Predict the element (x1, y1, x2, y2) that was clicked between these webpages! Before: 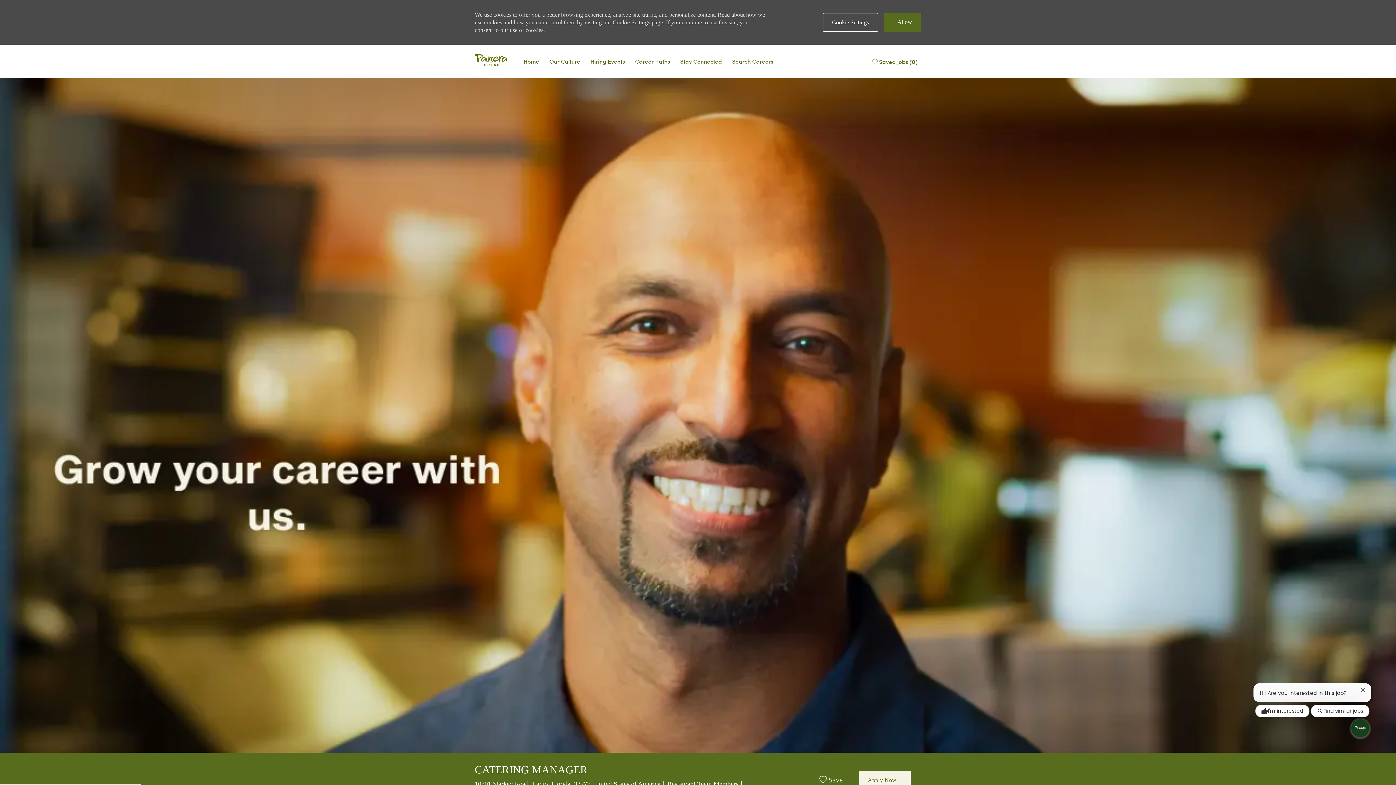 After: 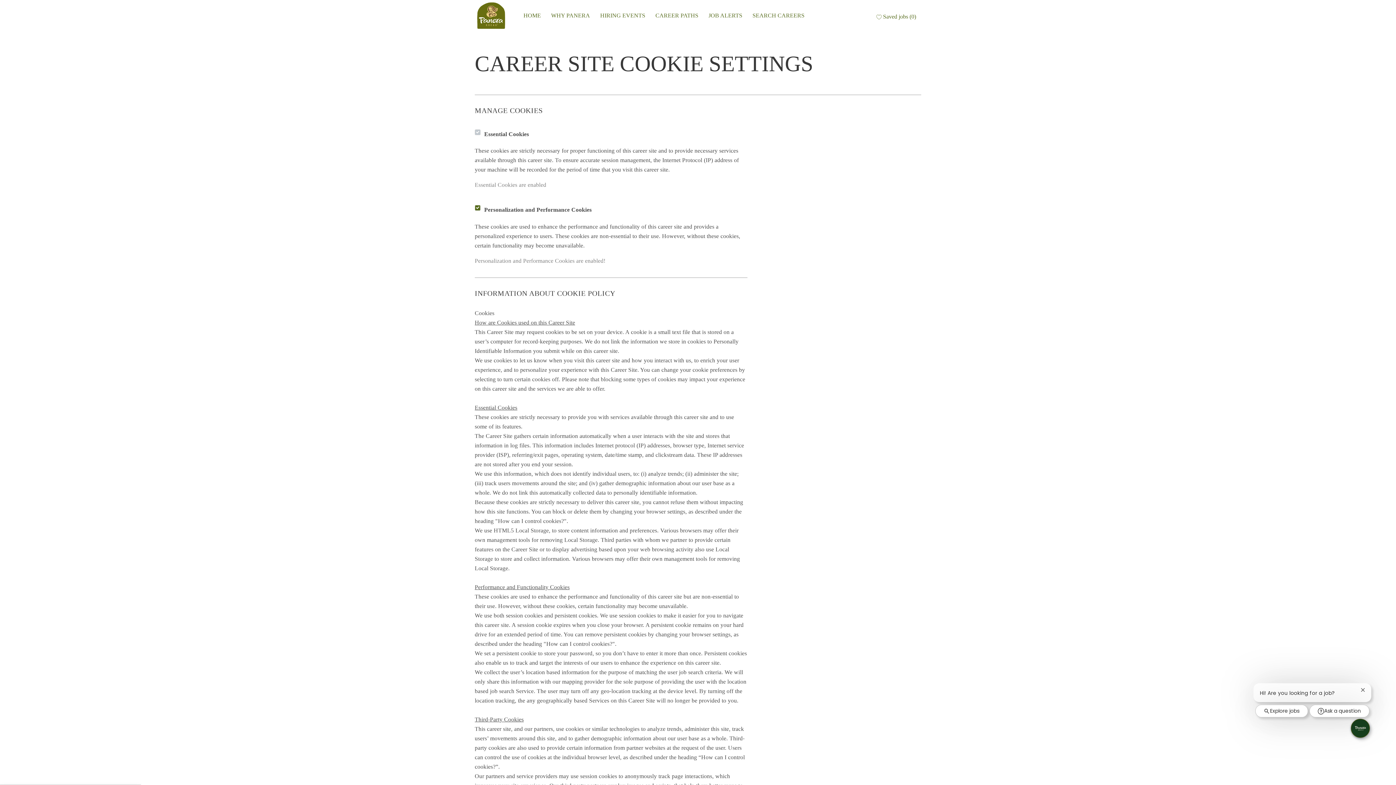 Action: bbox: (823, 13, 878, 31) label: Click here to change your Cookie Settings